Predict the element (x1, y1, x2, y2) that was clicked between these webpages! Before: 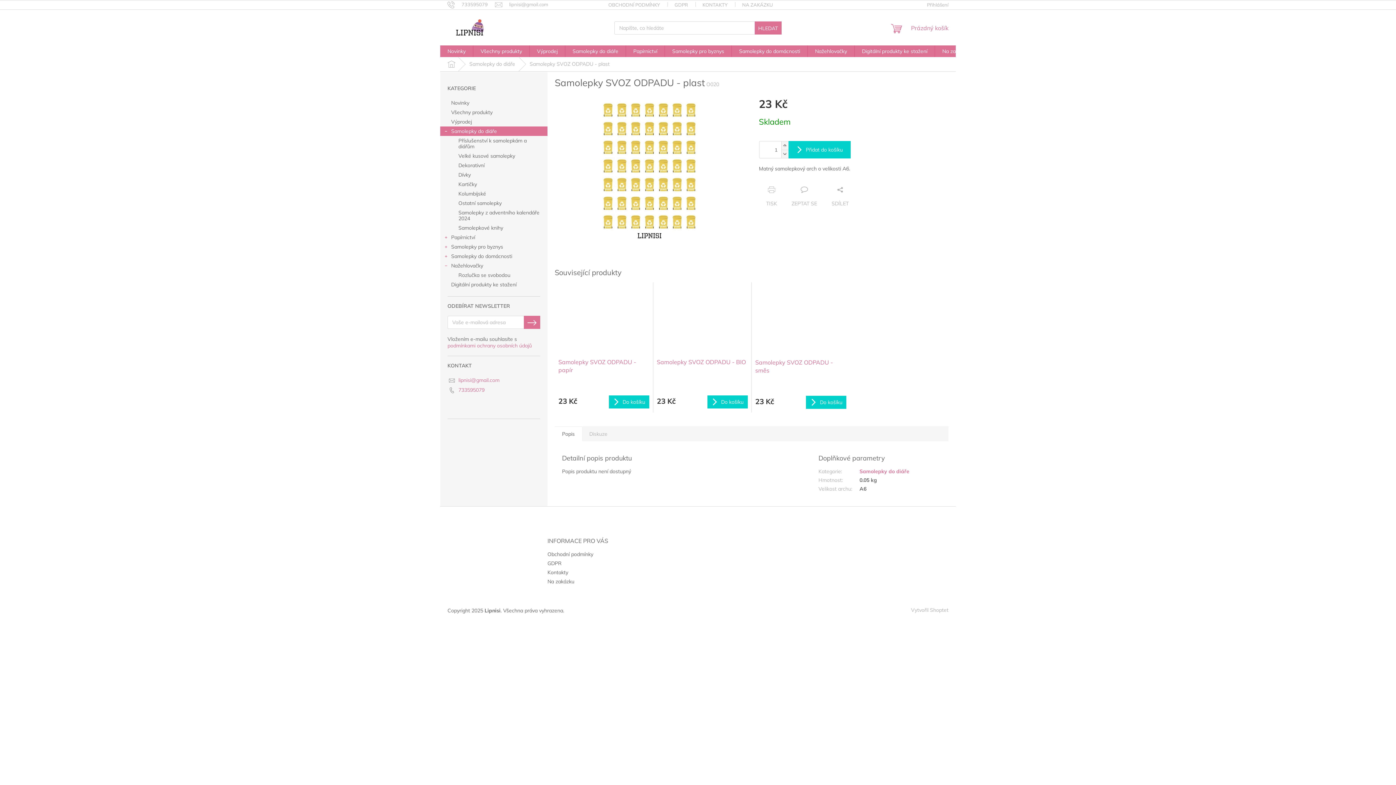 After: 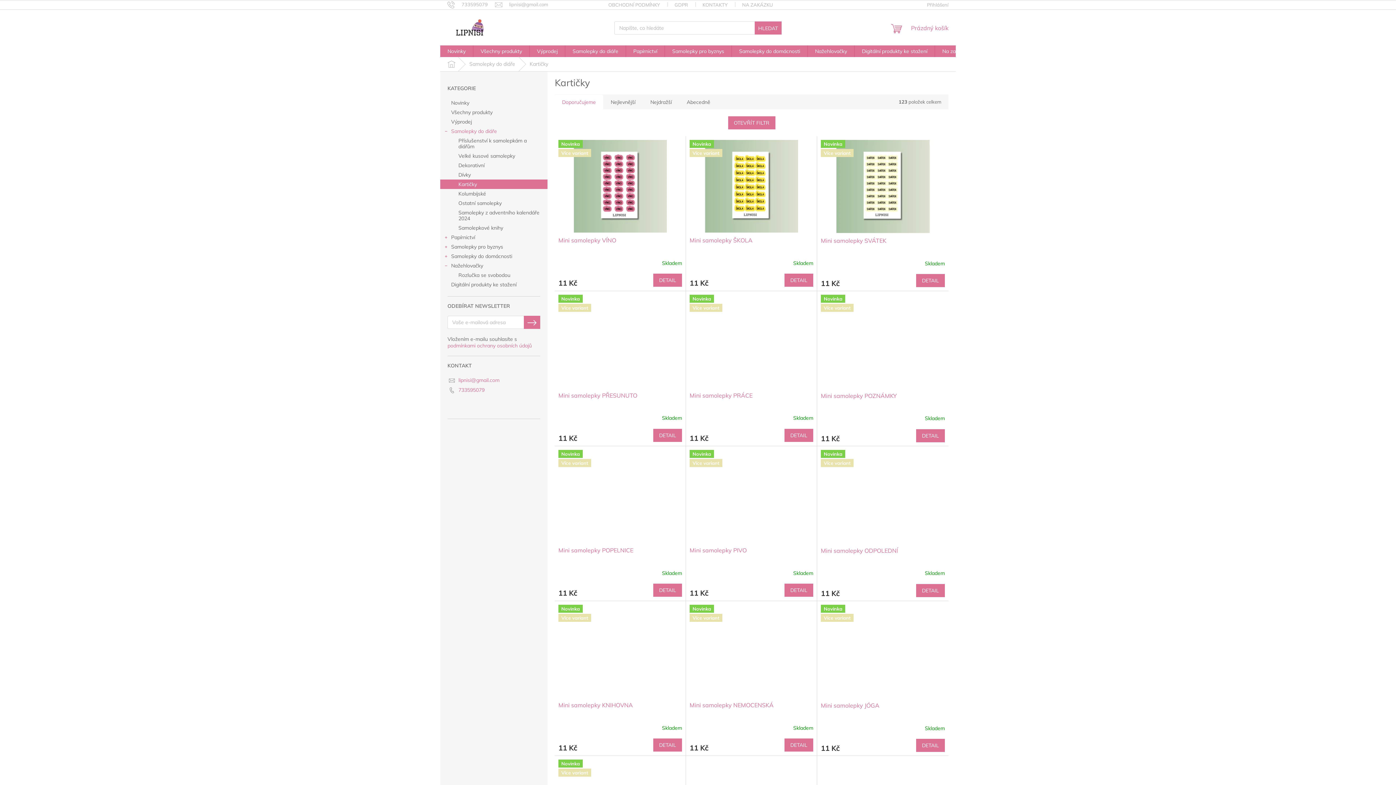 Action: label: Kartičky bbox: (440, 179, 547, 189)